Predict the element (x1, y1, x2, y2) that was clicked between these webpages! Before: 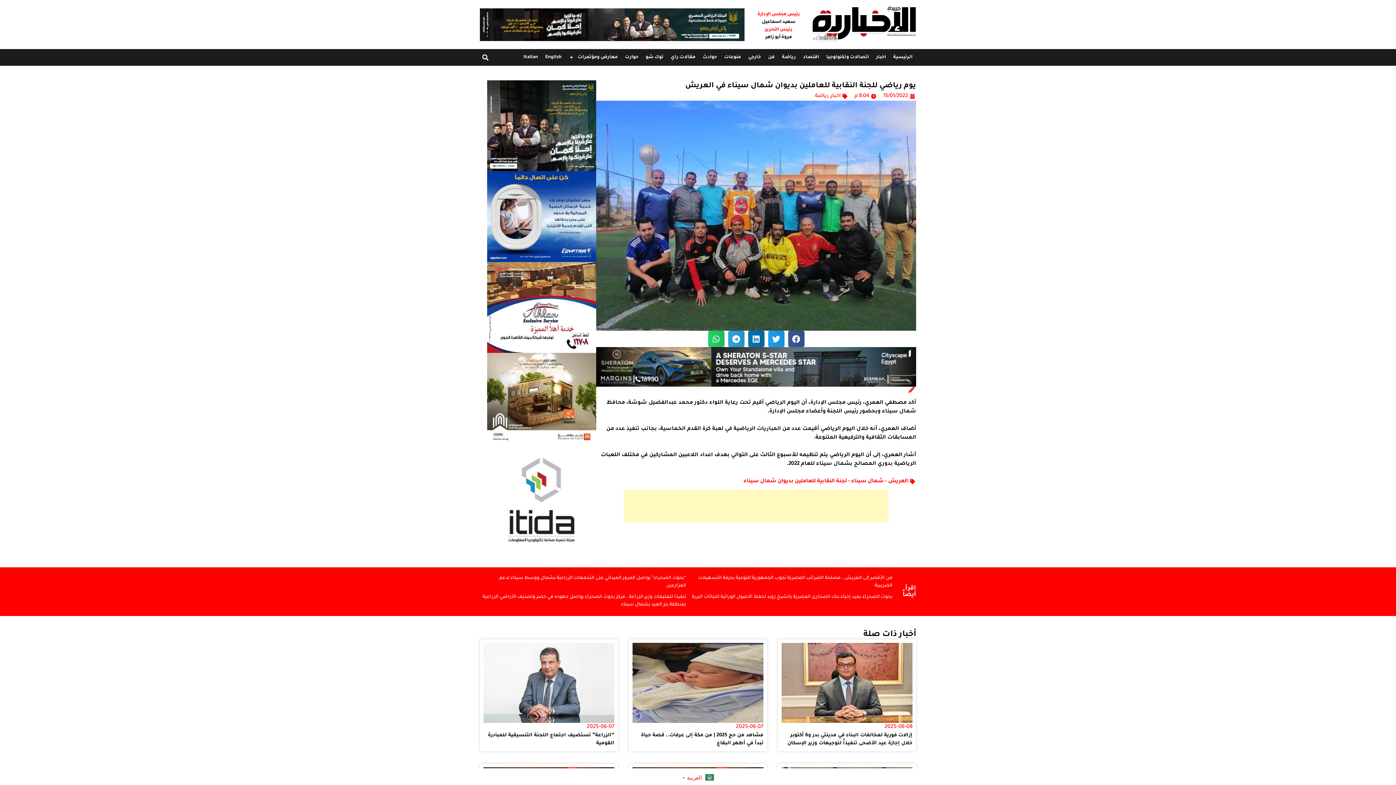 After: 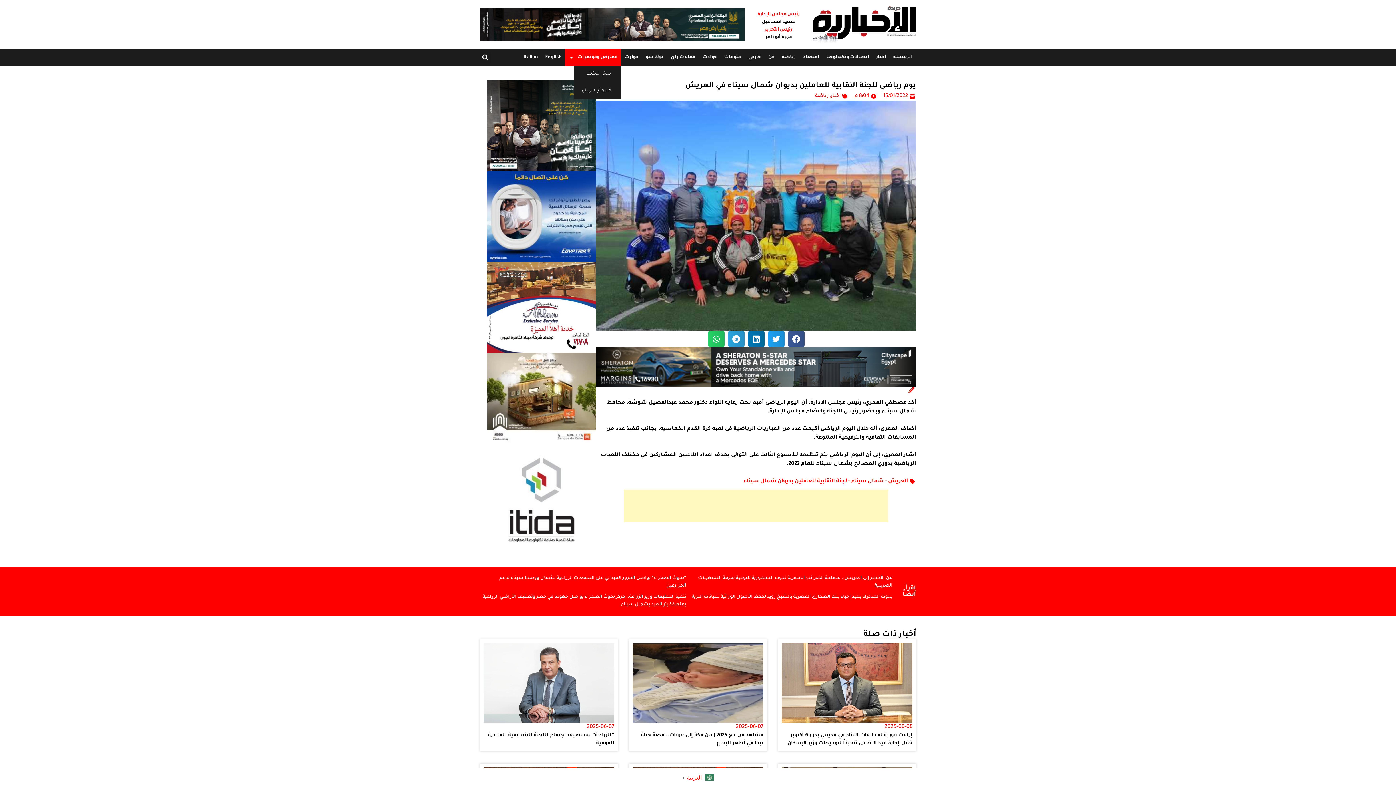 Action: label: معارض ومؤتمرات bbox: (565, 49, 621, 65)